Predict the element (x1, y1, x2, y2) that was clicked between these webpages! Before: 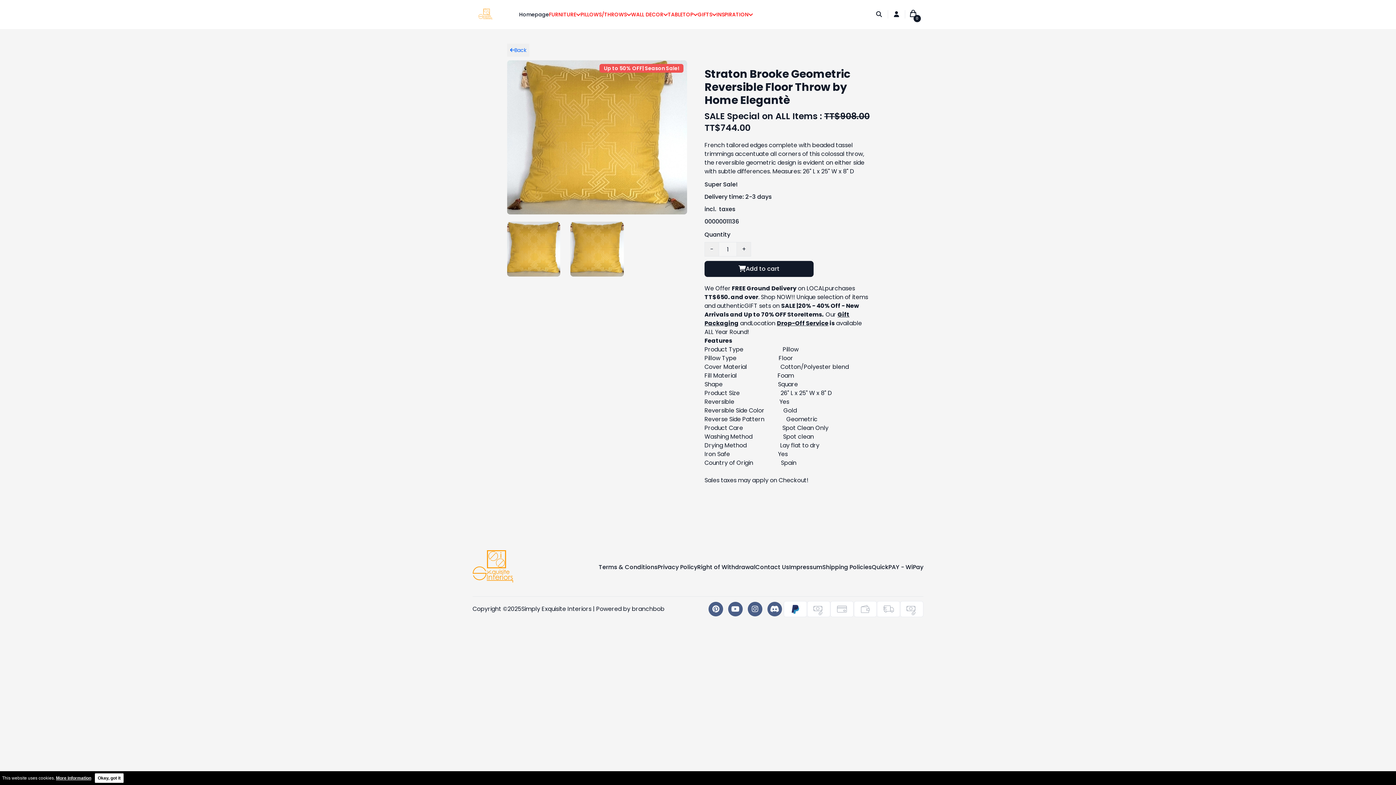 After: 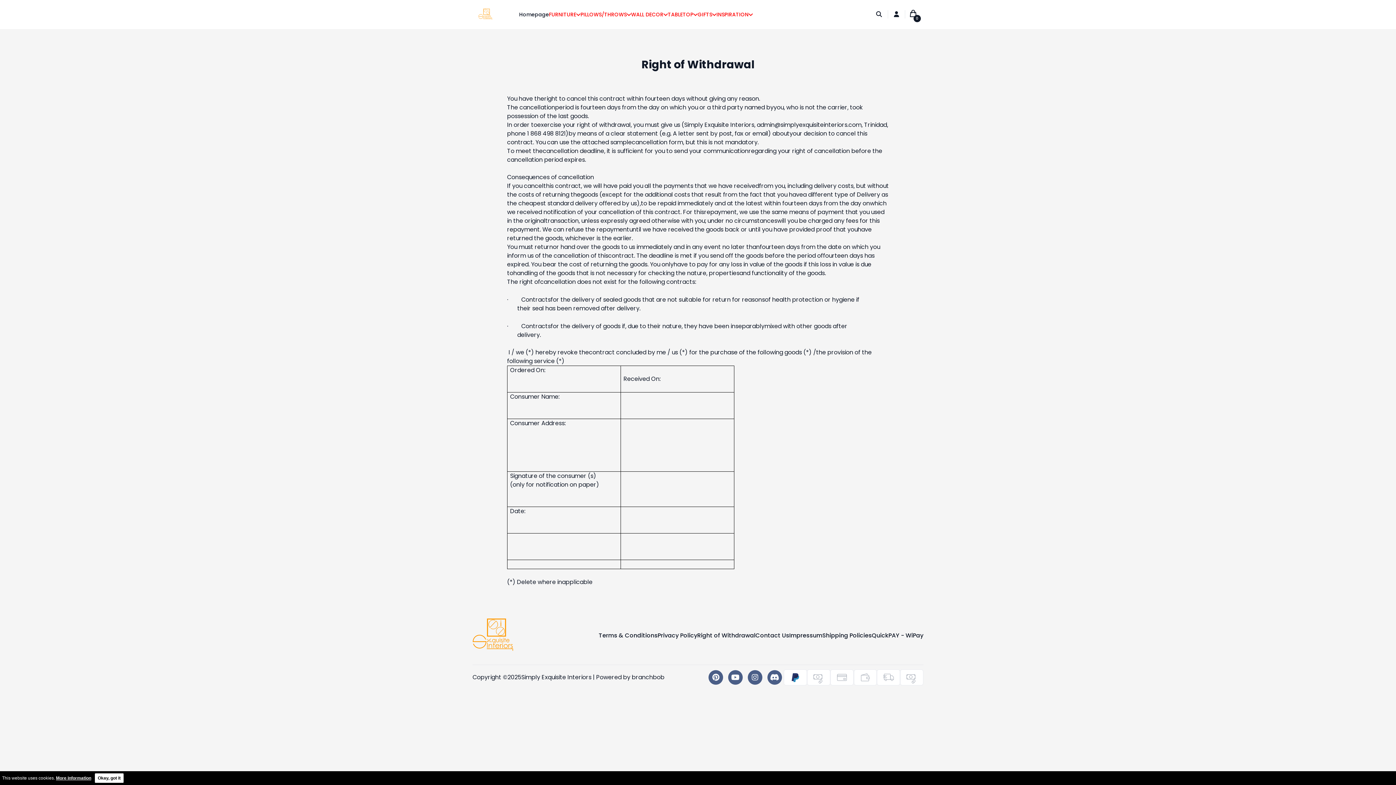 Action: bbox: (697, 563, 755, 571) label: Right of Withdrawal